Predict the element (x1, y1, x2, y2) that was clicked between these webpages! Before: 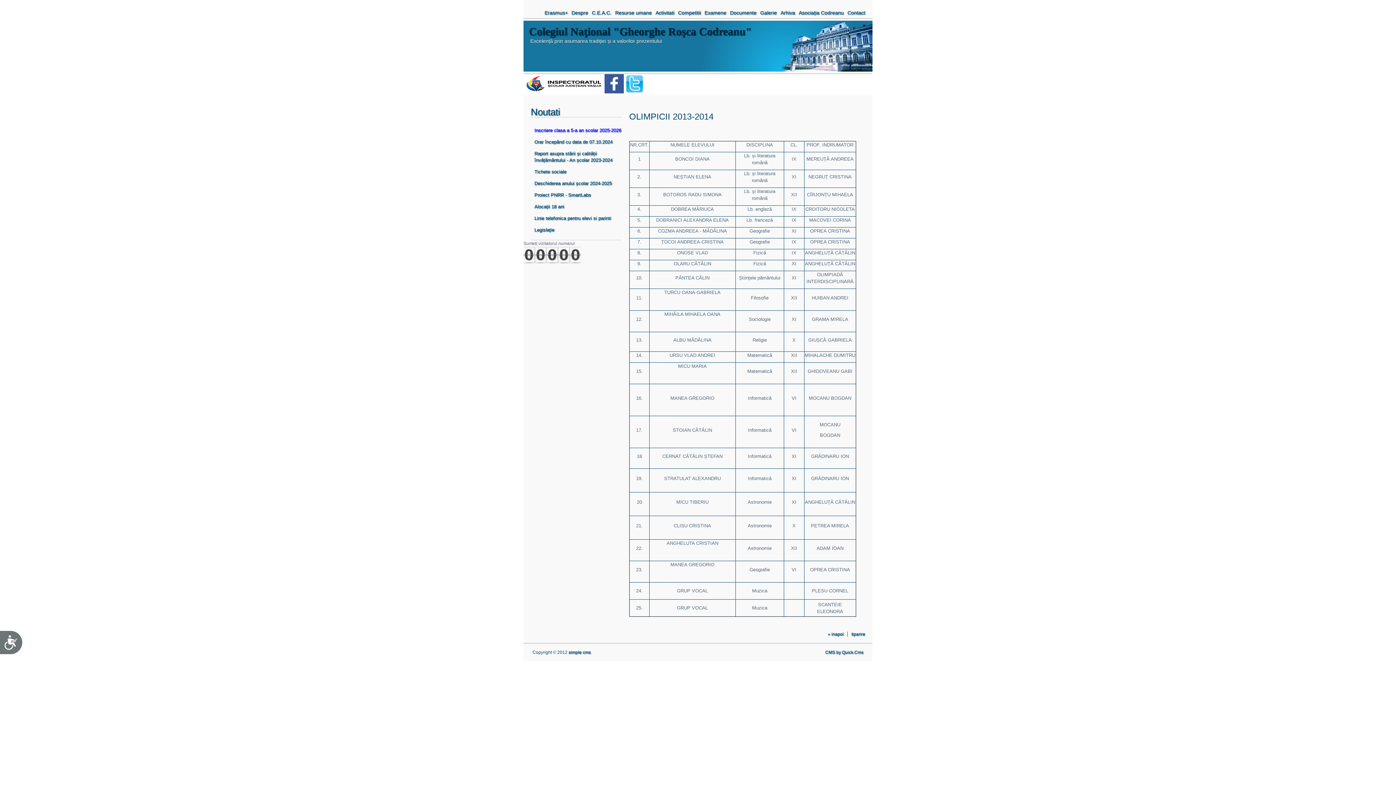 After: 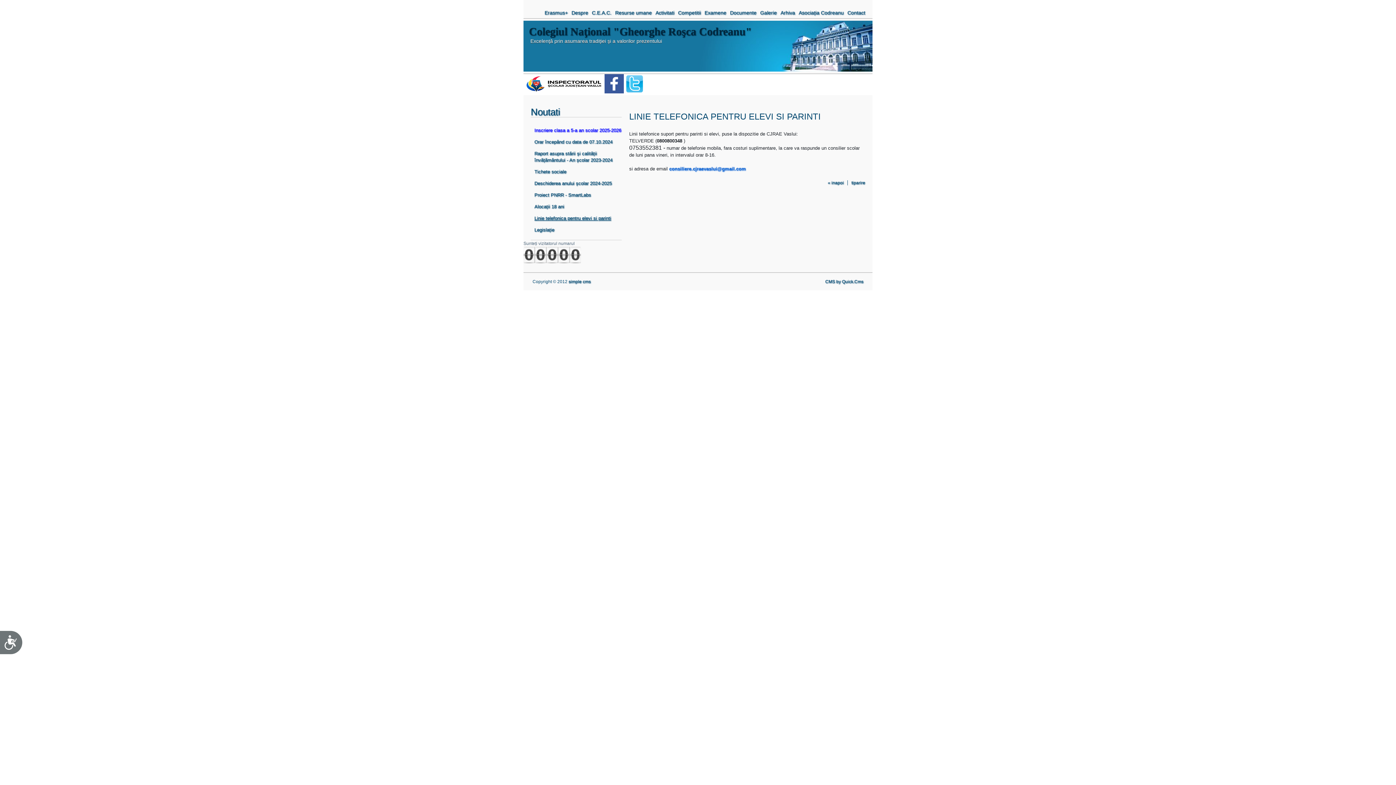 Action: bbox: (534, 214, 621, 223) label: Linie telefonica pentru elevi si parinti